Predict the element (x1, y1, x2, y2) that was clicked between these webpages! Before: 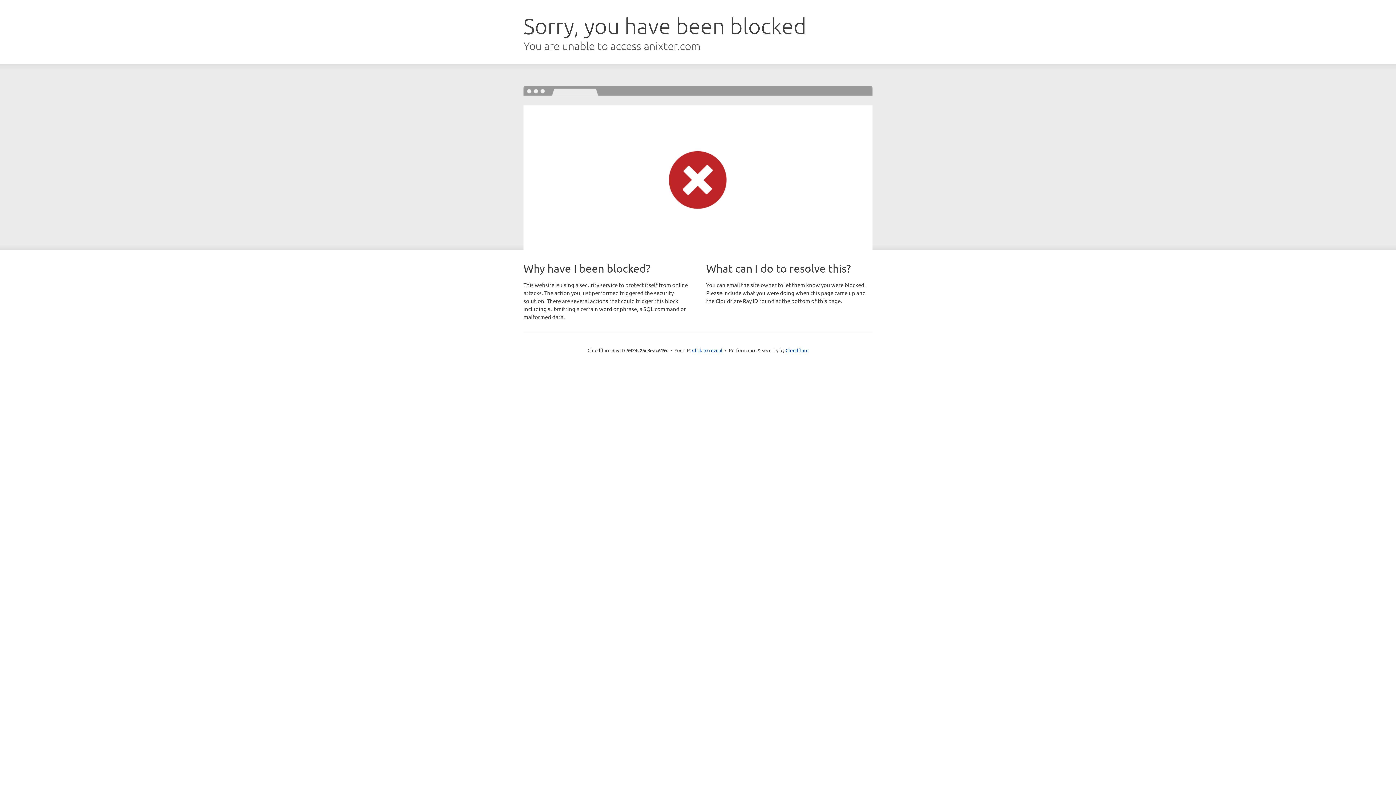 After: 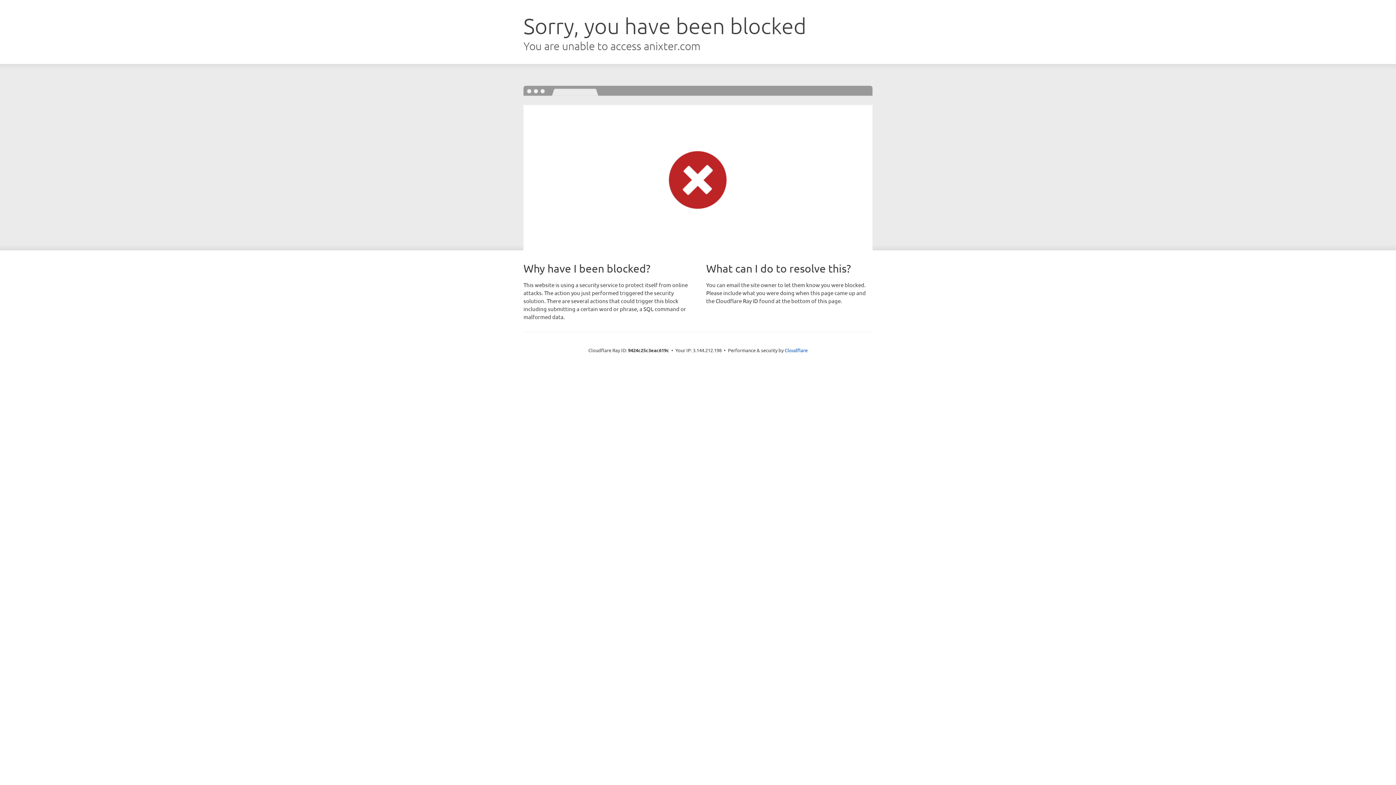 Action: label: Click to reveal bbox: (692, 346, 722, 353)